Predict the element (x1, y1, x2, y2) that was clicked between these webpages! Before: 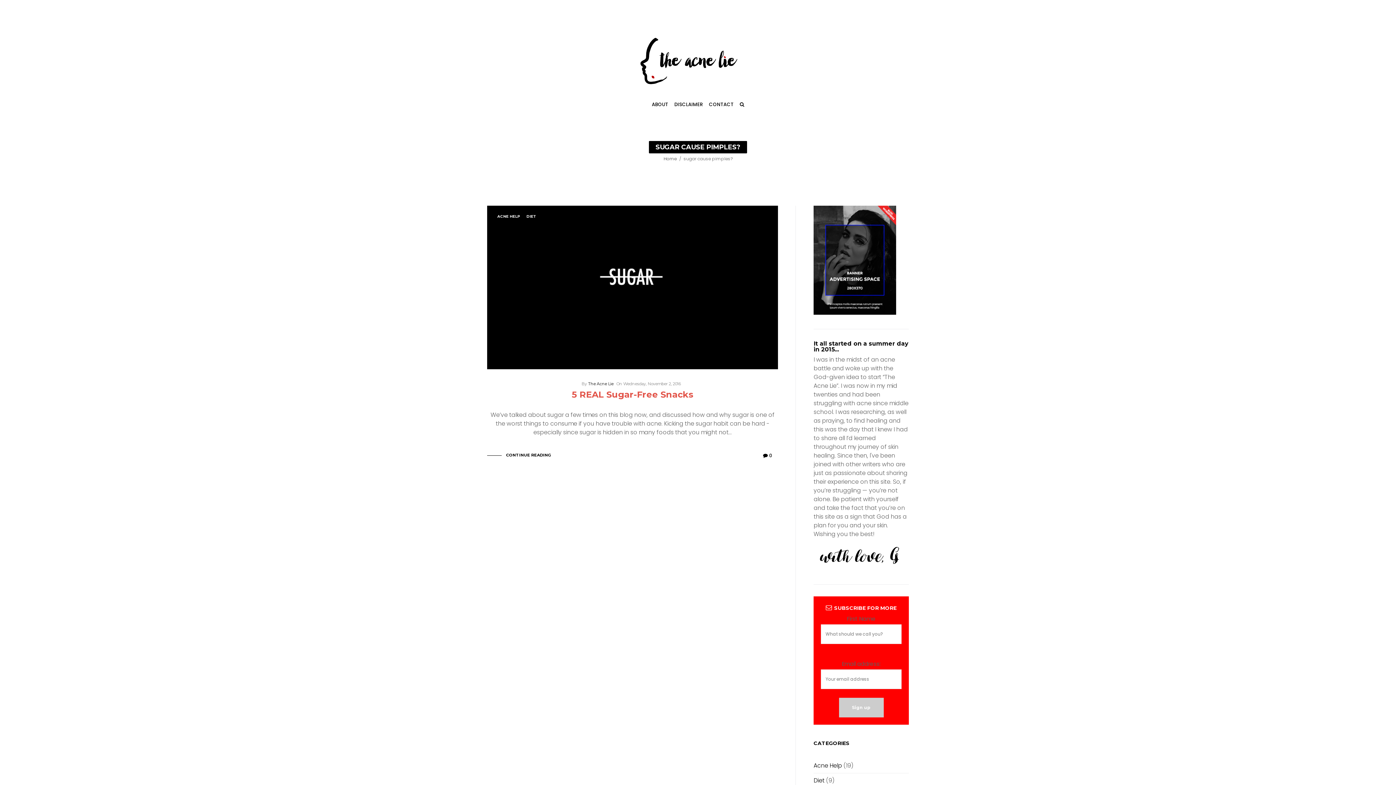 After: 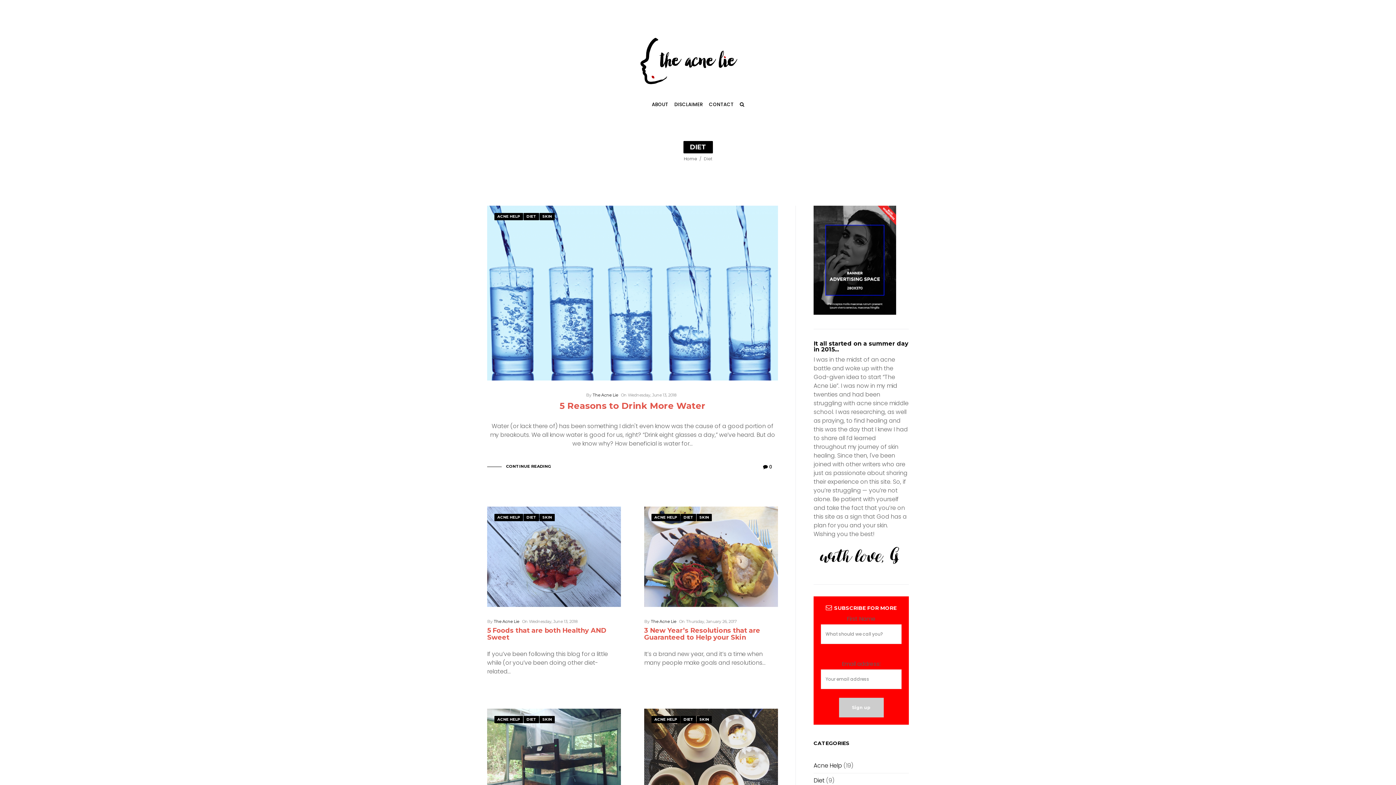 Action: bbox: (813, 776, 824, 784) label: Diet